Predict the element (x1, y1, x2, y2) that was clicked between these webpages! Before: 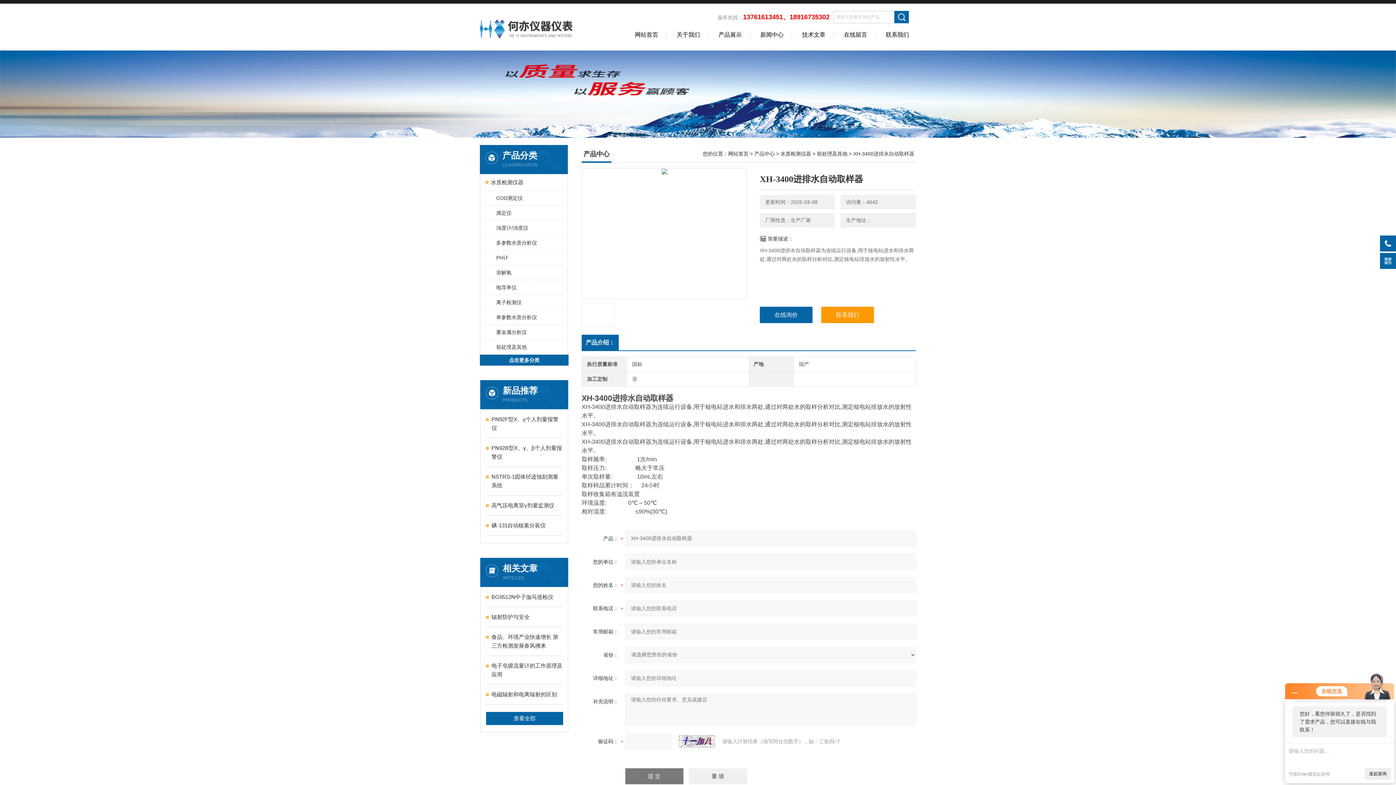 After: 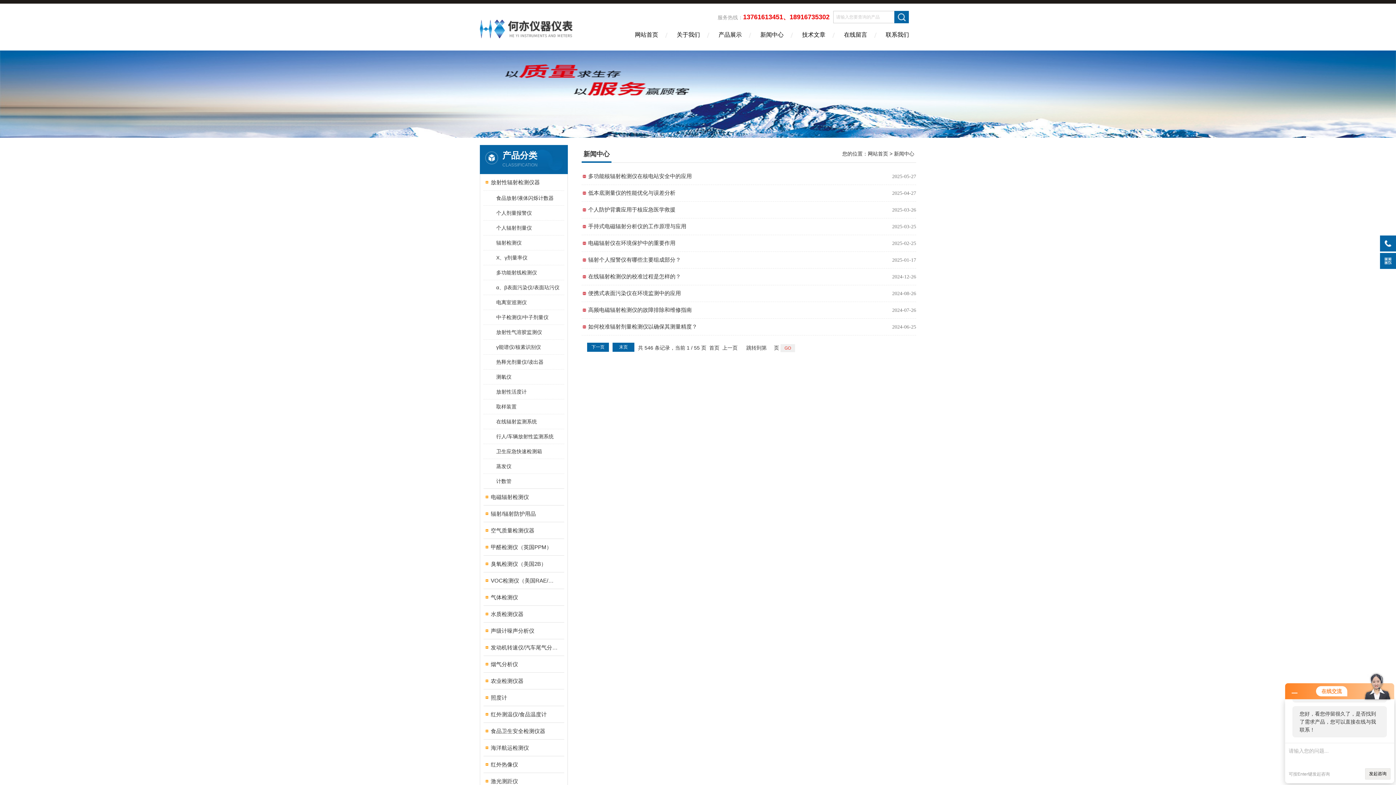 Action: bbox: (751, 26, 793, 50) label: 新闻中心